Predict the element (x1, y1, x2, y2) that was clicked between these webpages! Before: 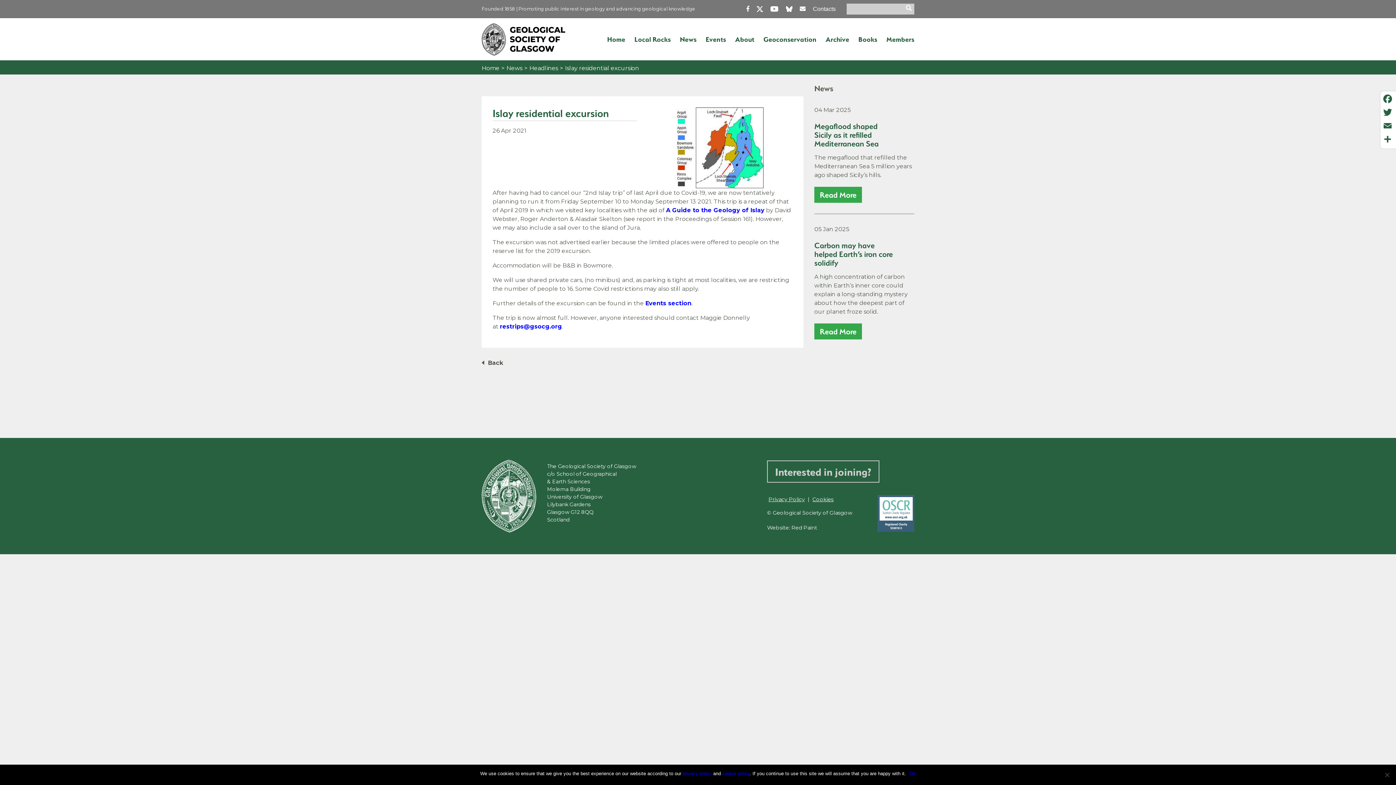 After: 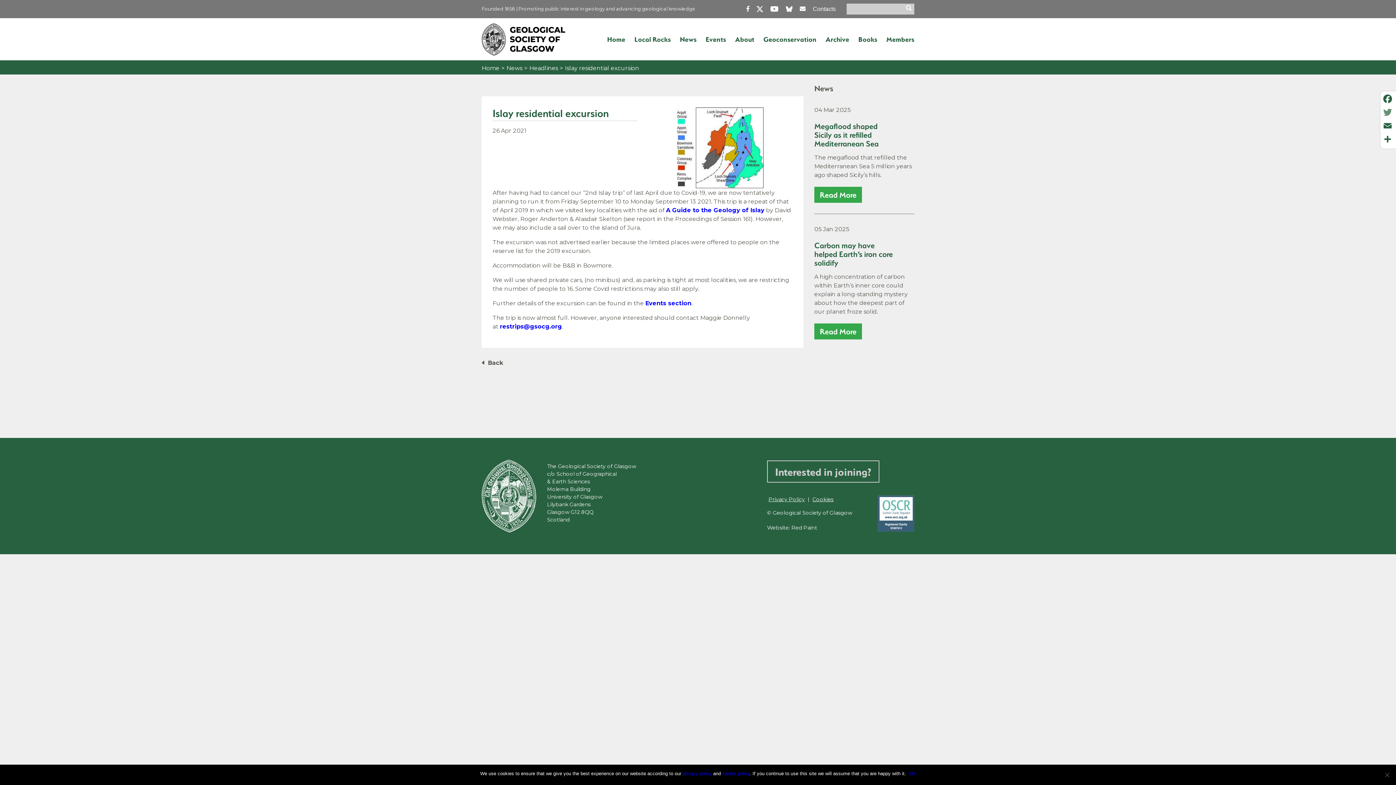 Action: label: Twitter bbox: (1380, 106, 1395, 120)